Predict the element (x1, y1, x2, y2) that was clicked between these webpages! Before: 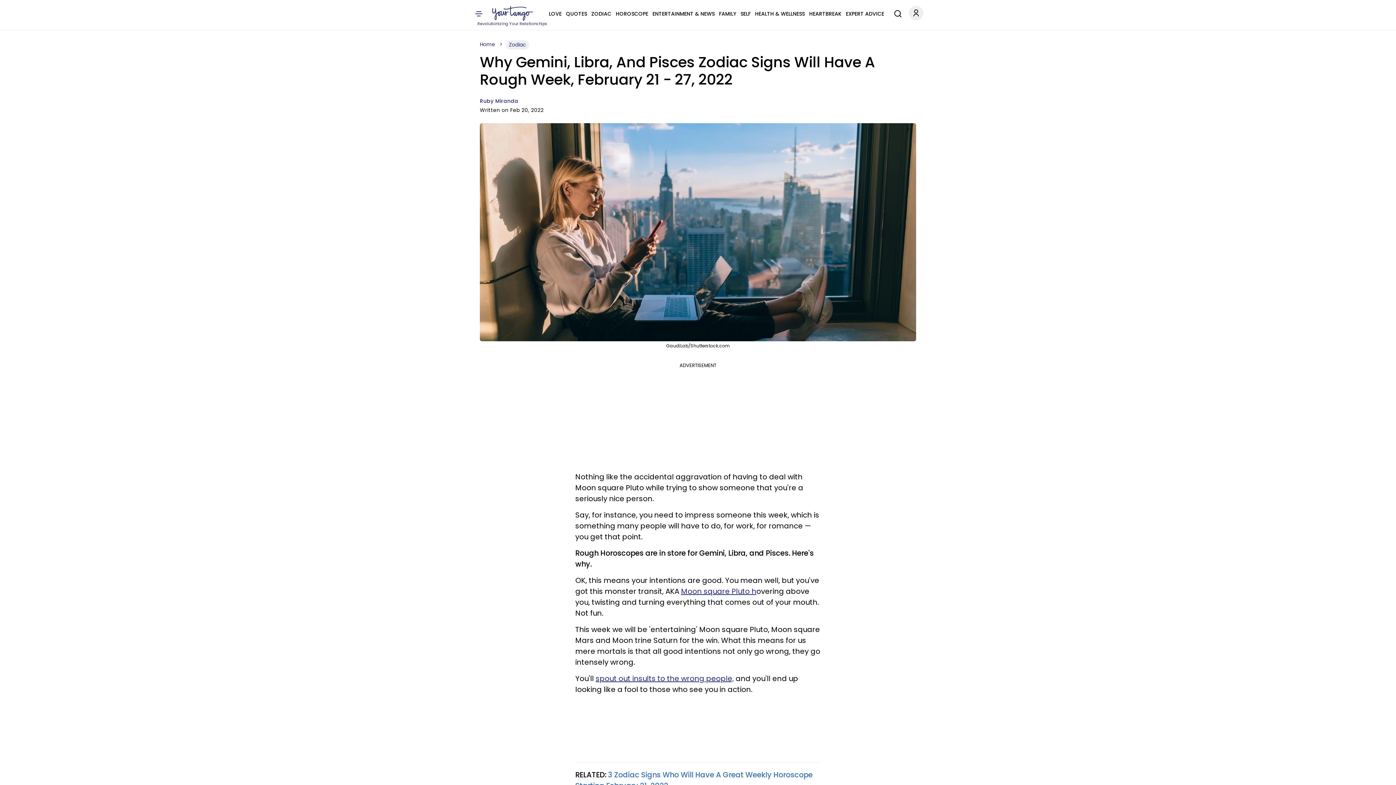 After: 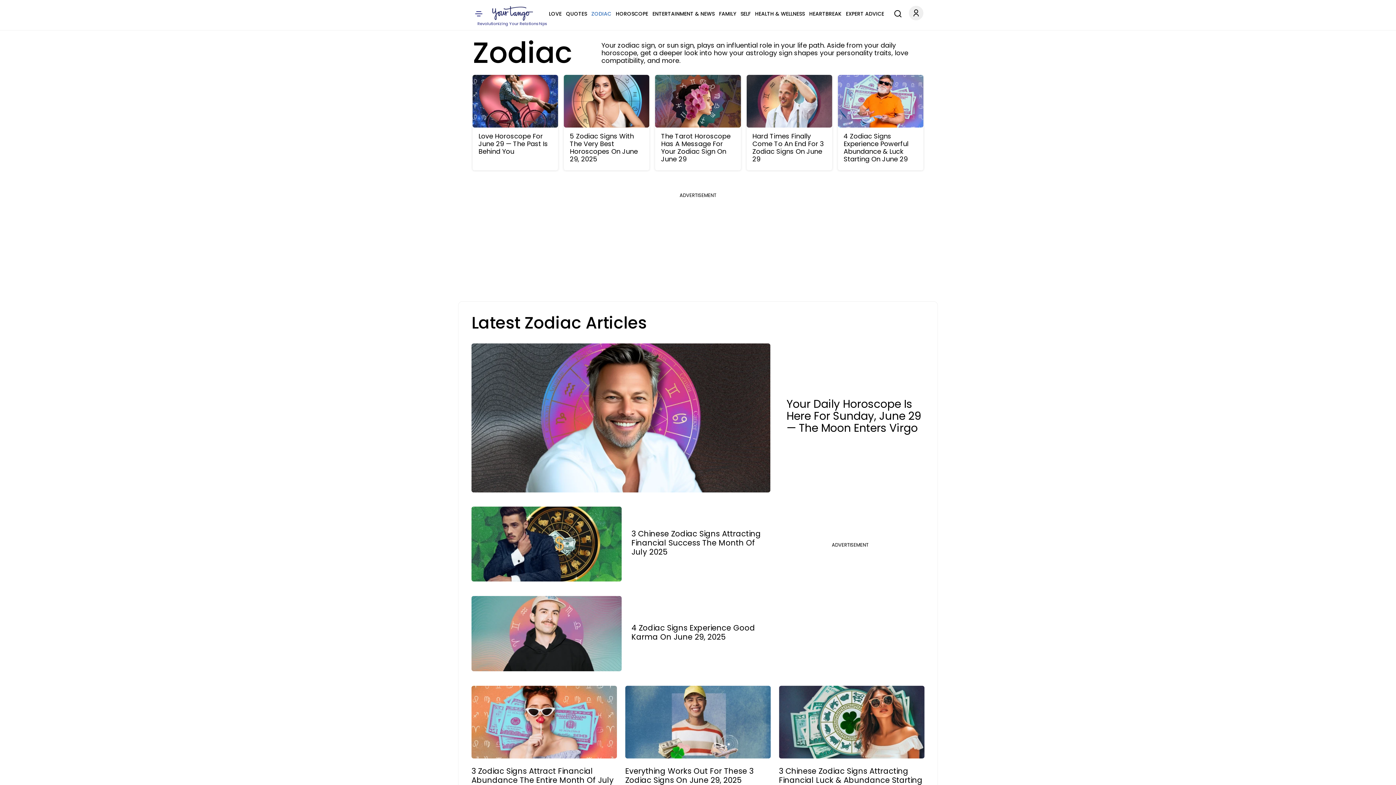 Action: bbox: (506, 40, 529, 49) label: Zodiac